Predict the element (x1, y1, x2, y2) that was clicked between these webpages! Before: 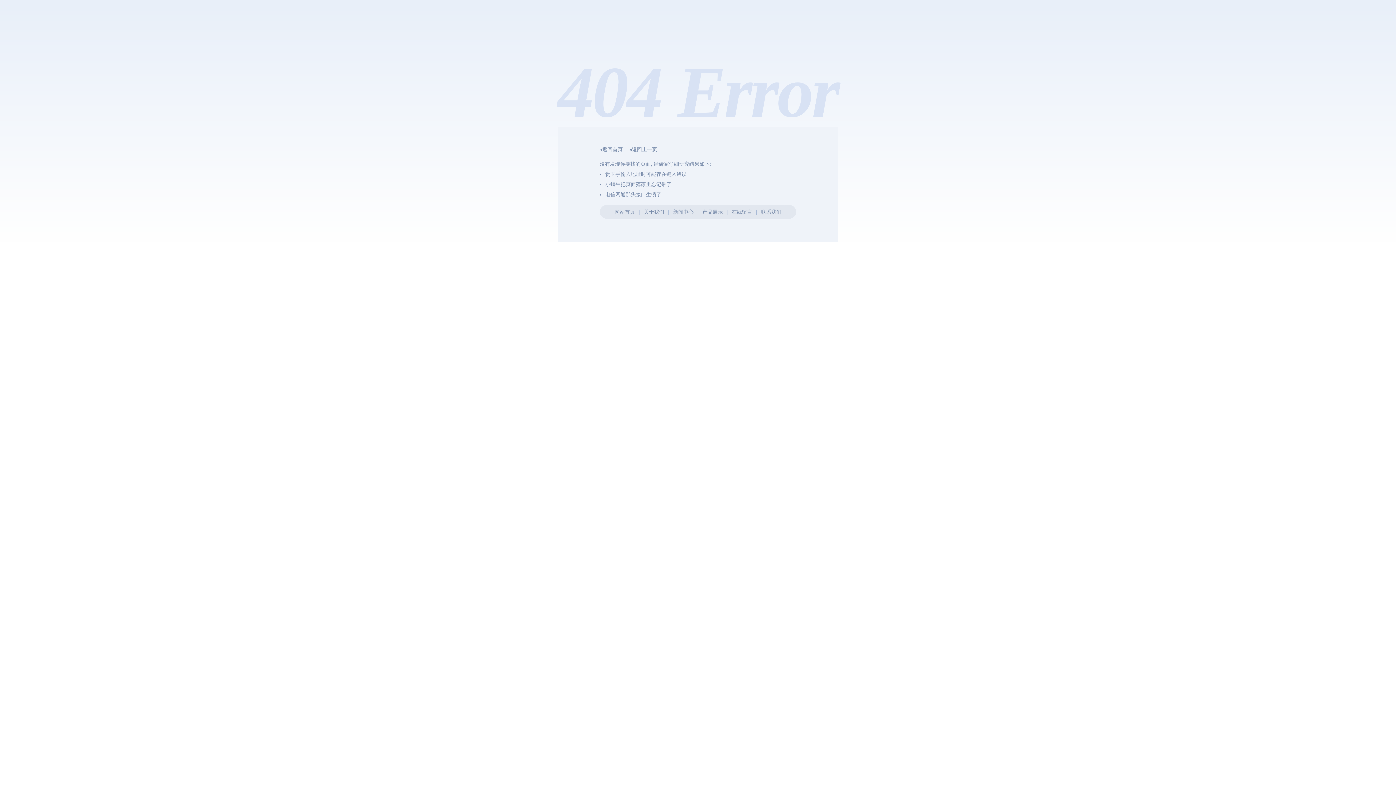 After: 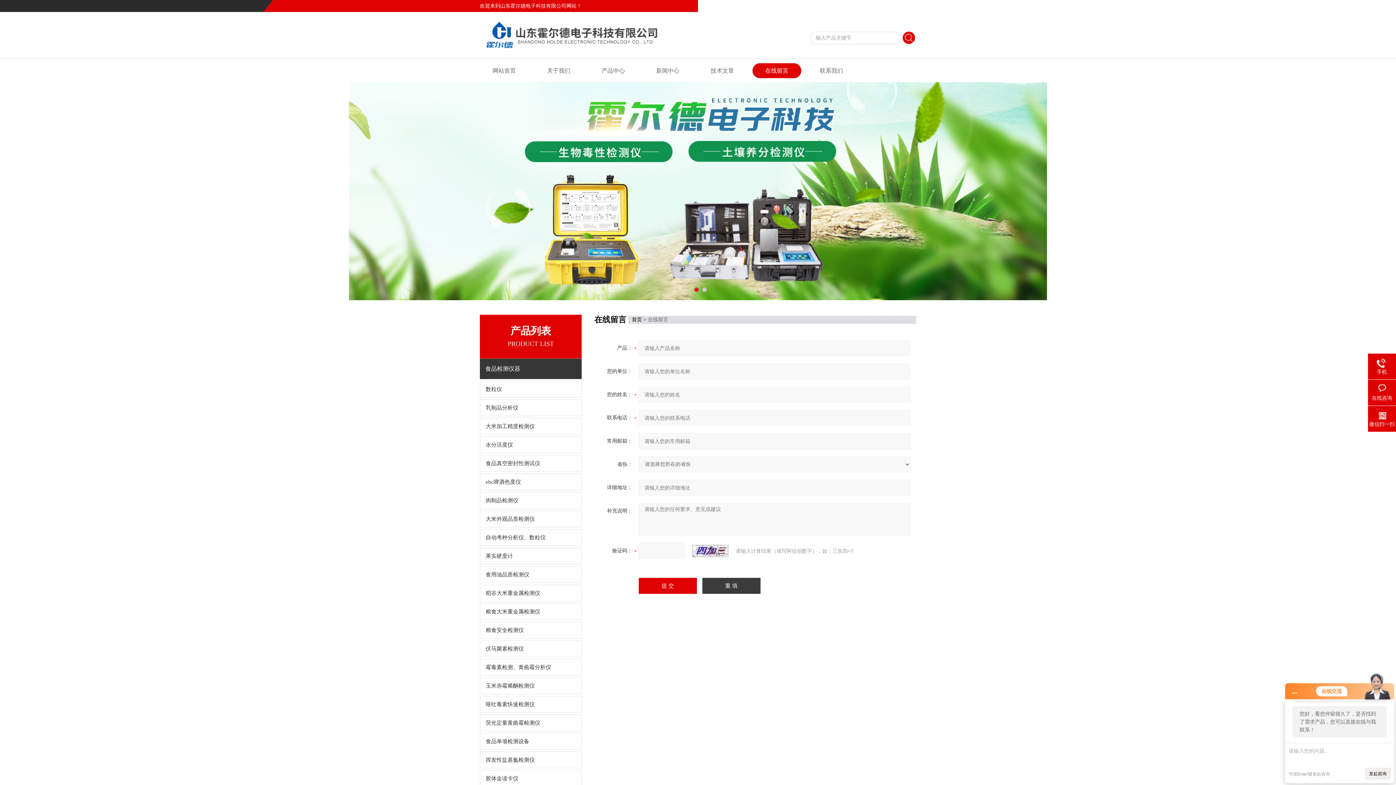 Action: label: 在线留言 bbox: (731, 209, 752, 214)